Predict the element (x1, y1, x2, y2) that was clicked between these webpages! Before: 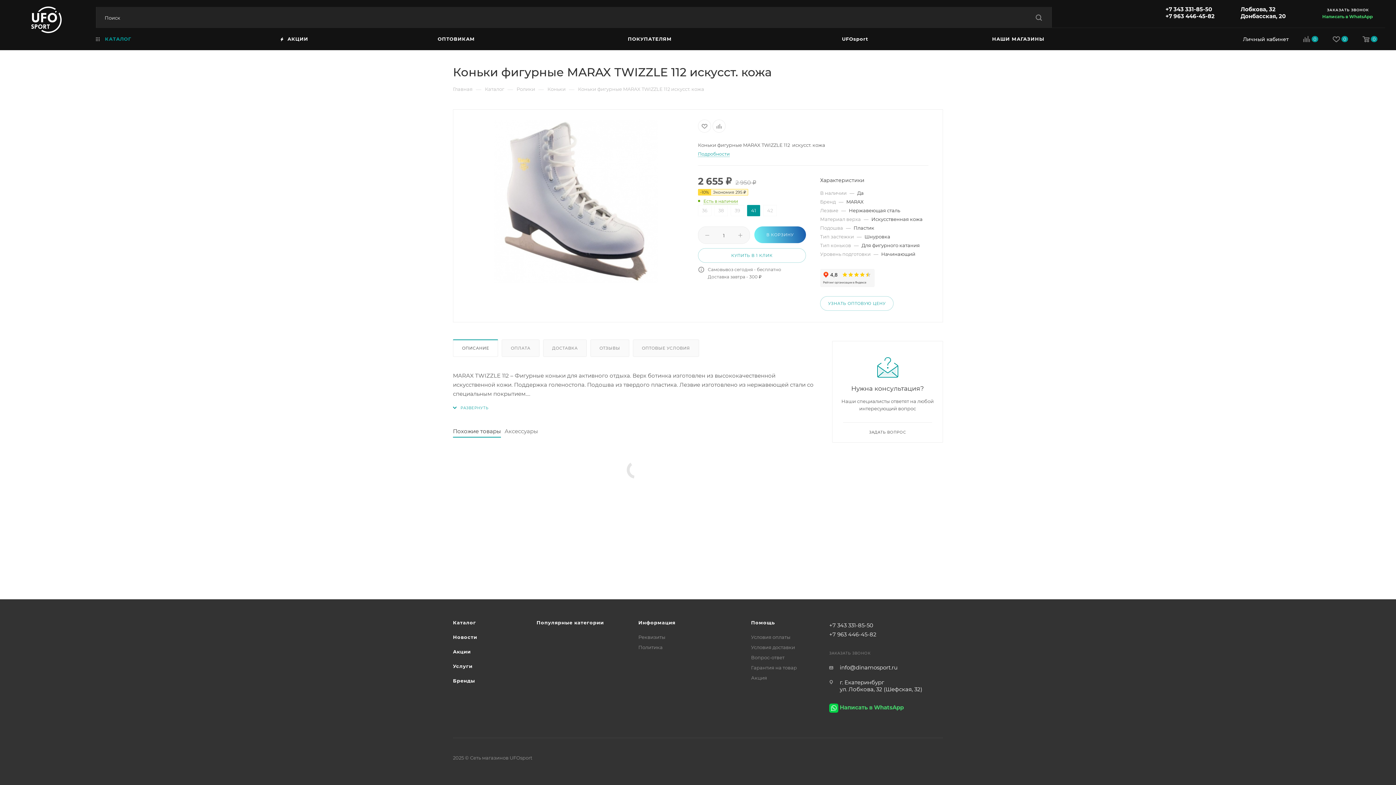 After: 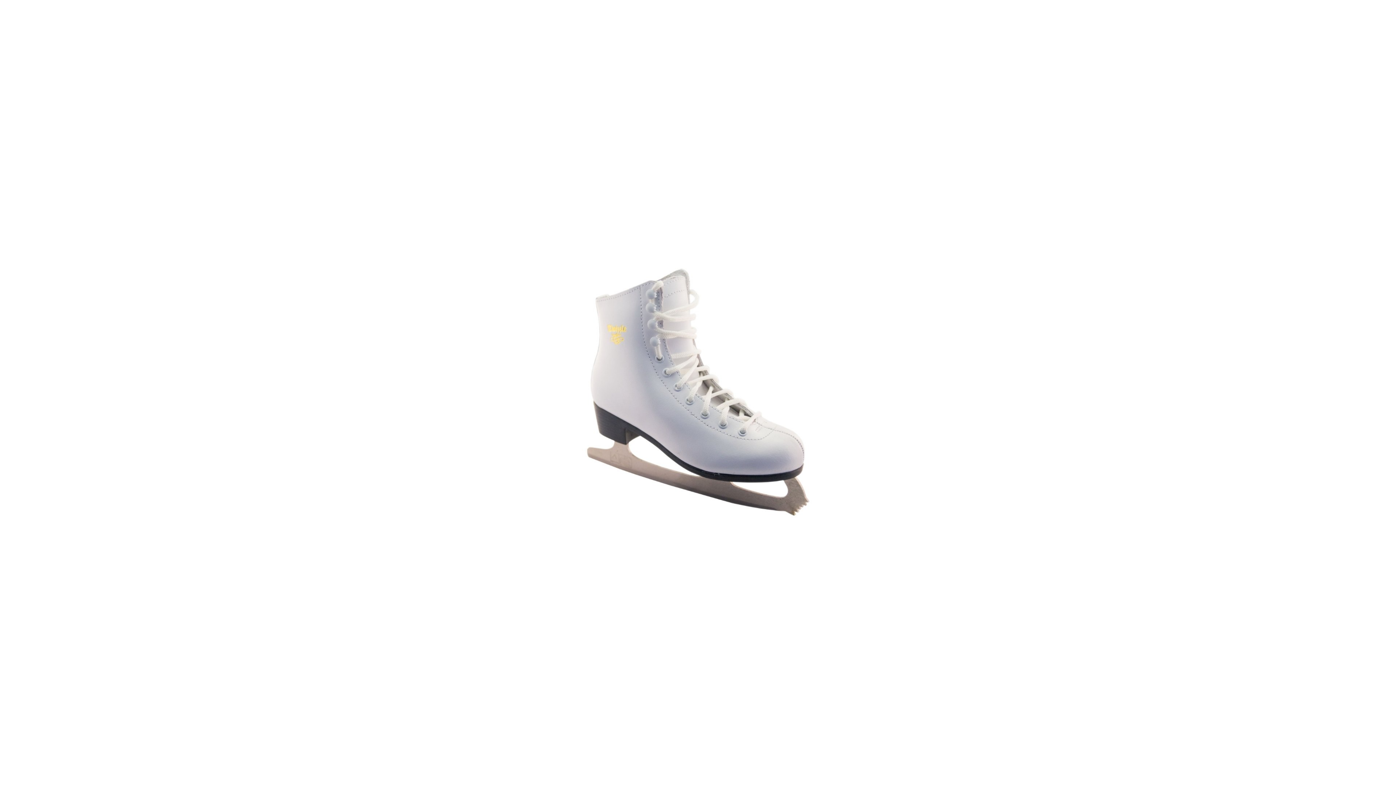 Action: bbox: (494, 119, 657, 283)